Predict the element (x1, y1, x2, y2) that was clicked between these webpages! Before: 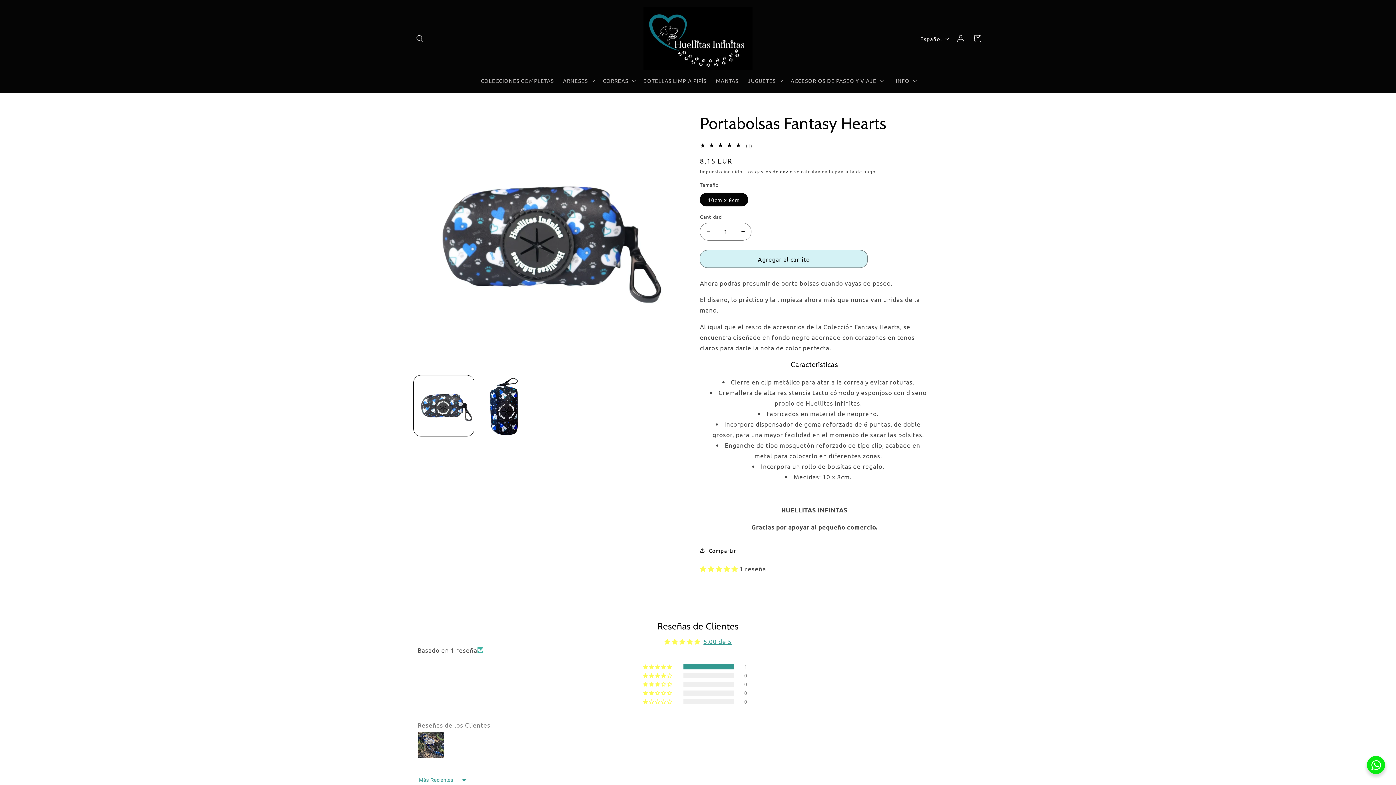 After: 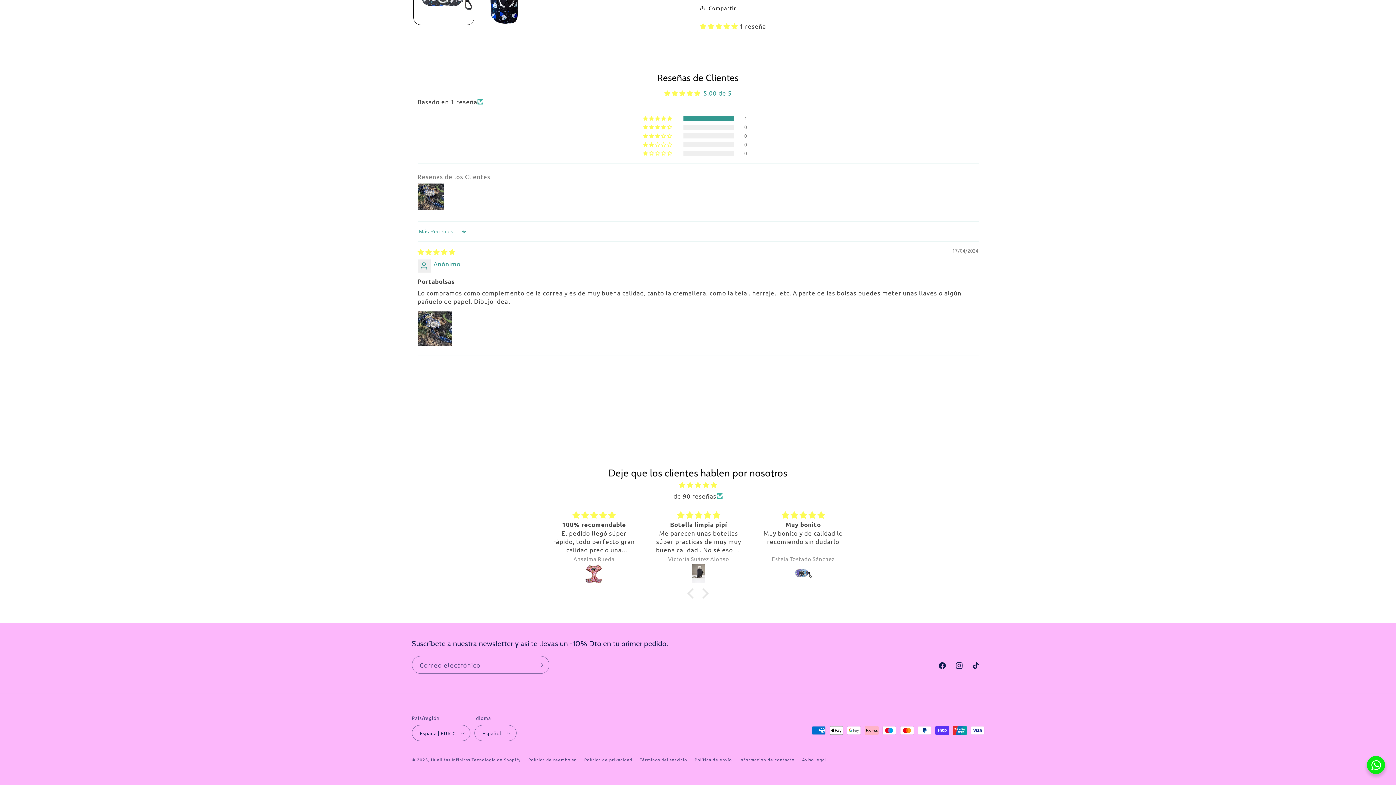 Action: label: 5.00 stars bbox: (700, 565, 739, 572)